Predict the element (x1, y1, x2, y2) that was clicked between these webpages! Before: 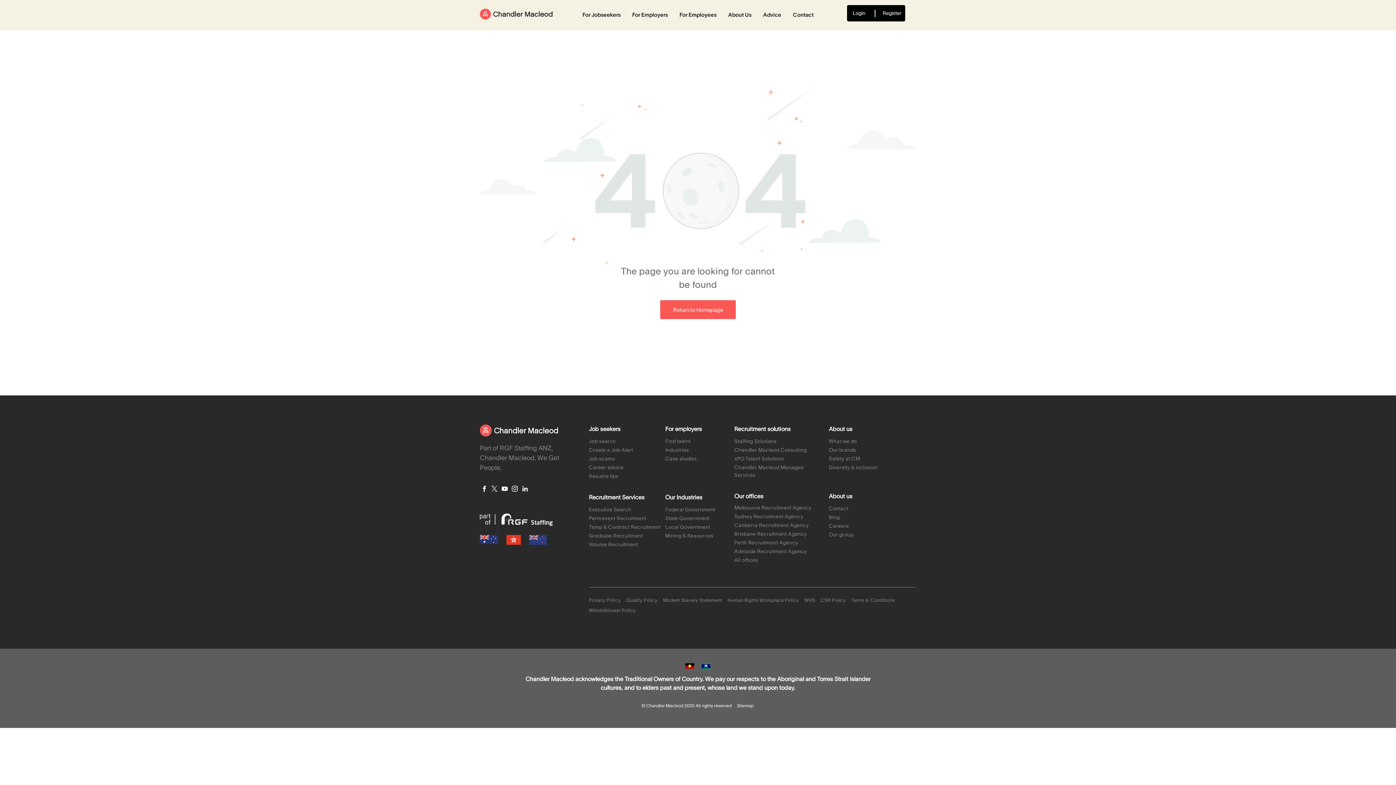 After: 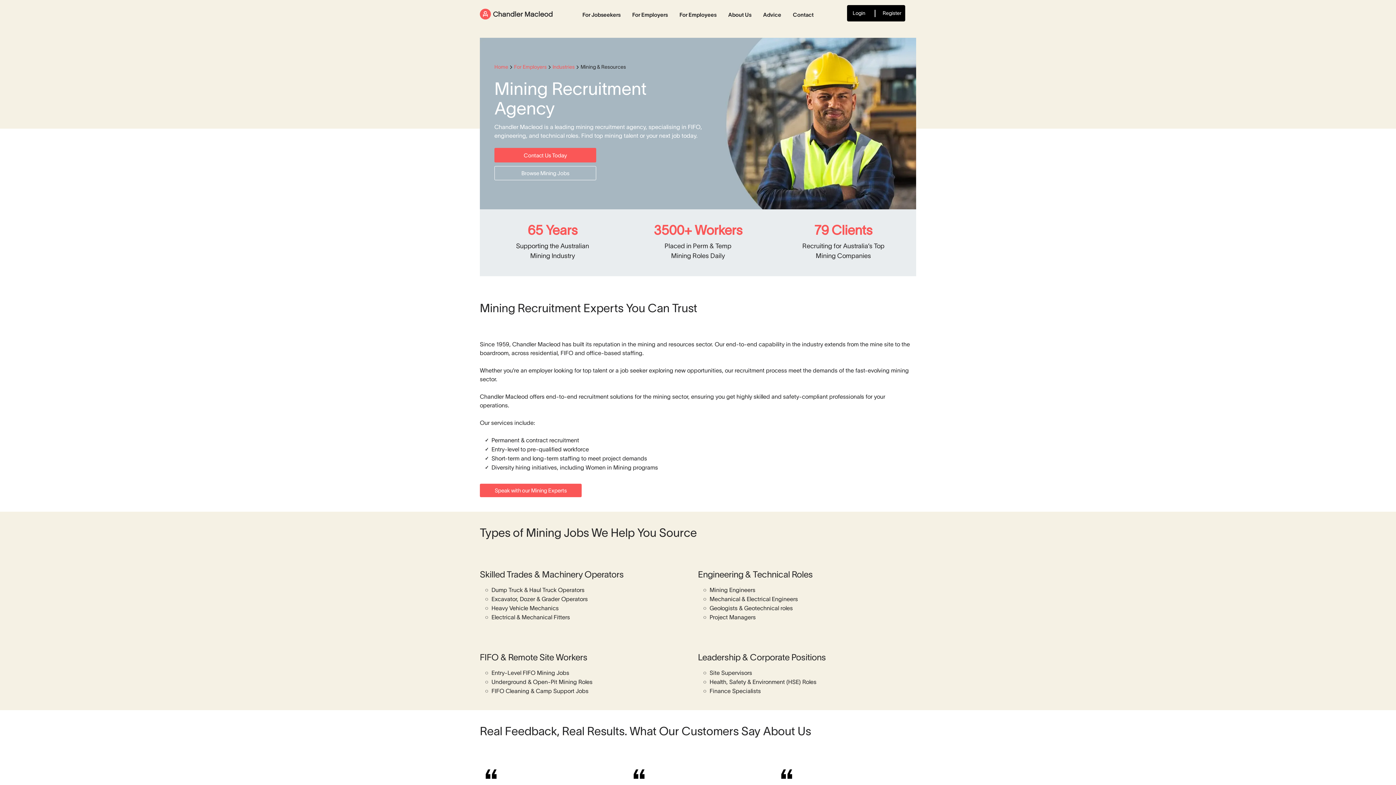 Action: bbox: (665, 532, 734, 541) label: Mining & Resources